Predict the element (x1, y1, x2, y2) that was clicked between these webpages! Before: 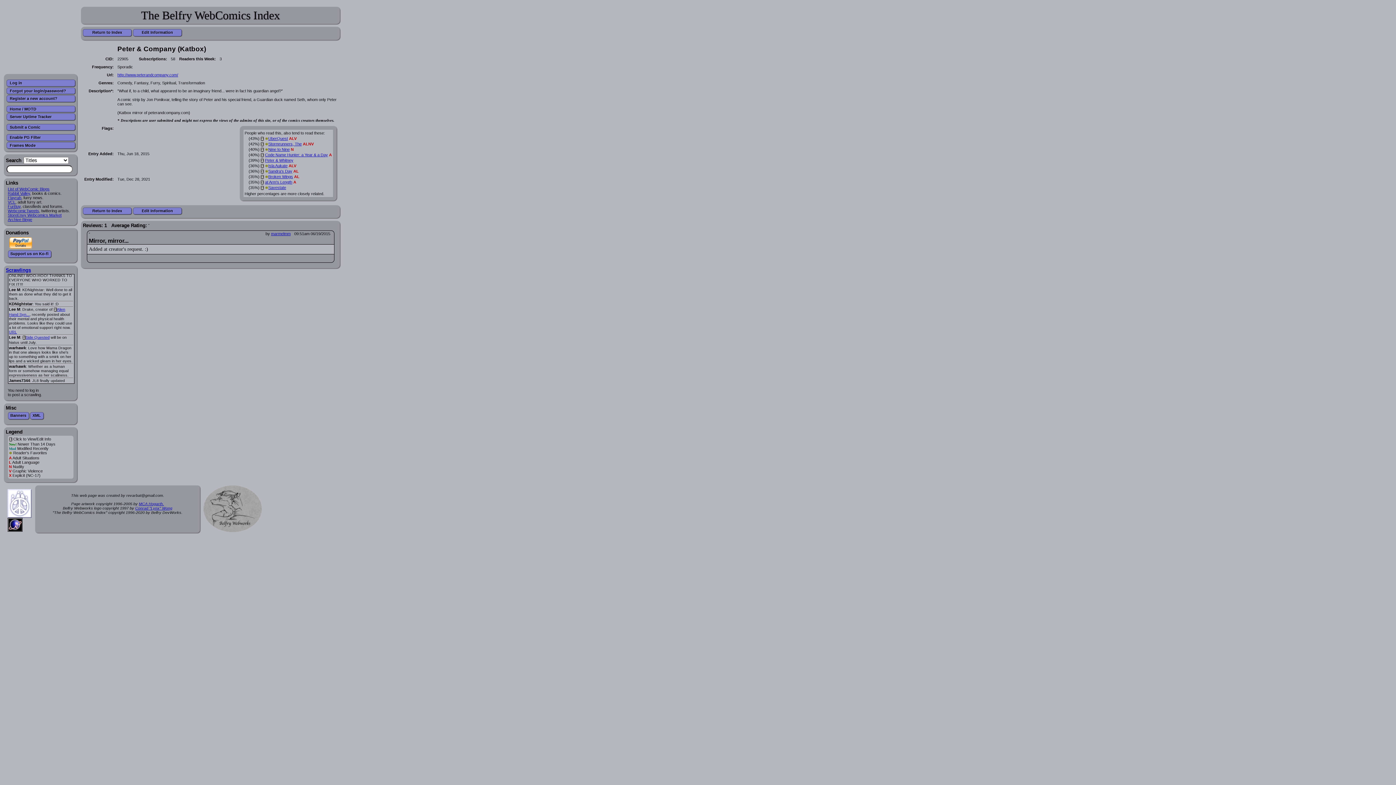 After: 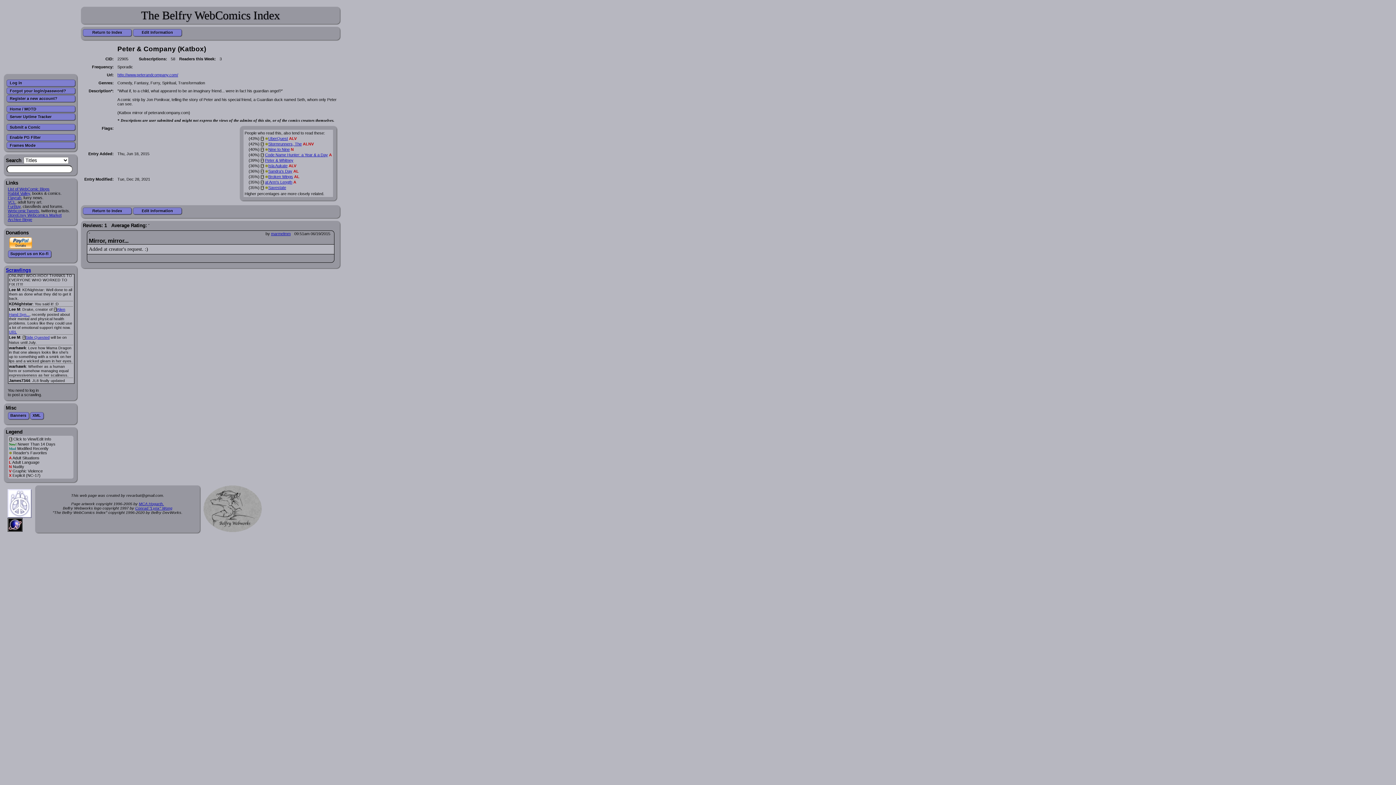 Action: label: List of WebComic Blogs bbox: (7, 186, 49, 191)